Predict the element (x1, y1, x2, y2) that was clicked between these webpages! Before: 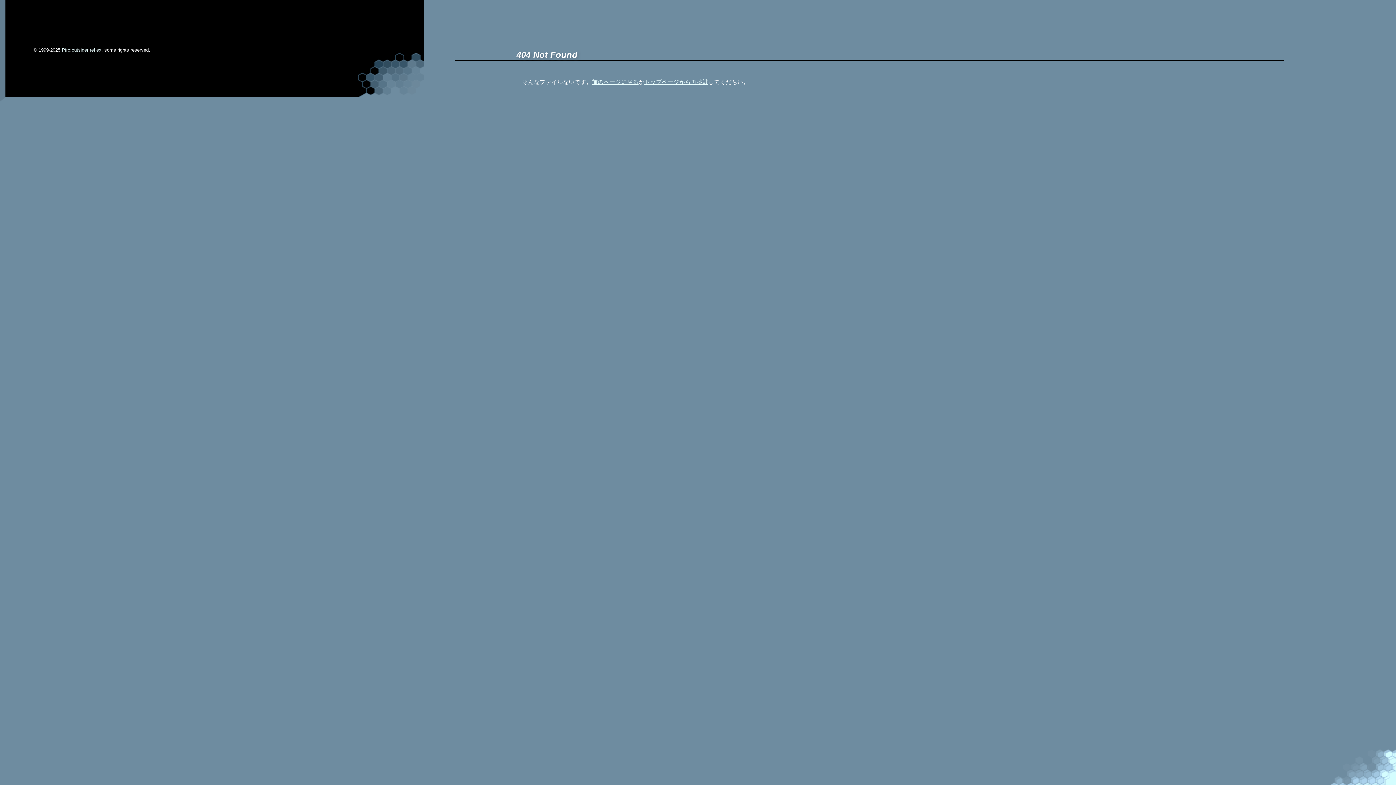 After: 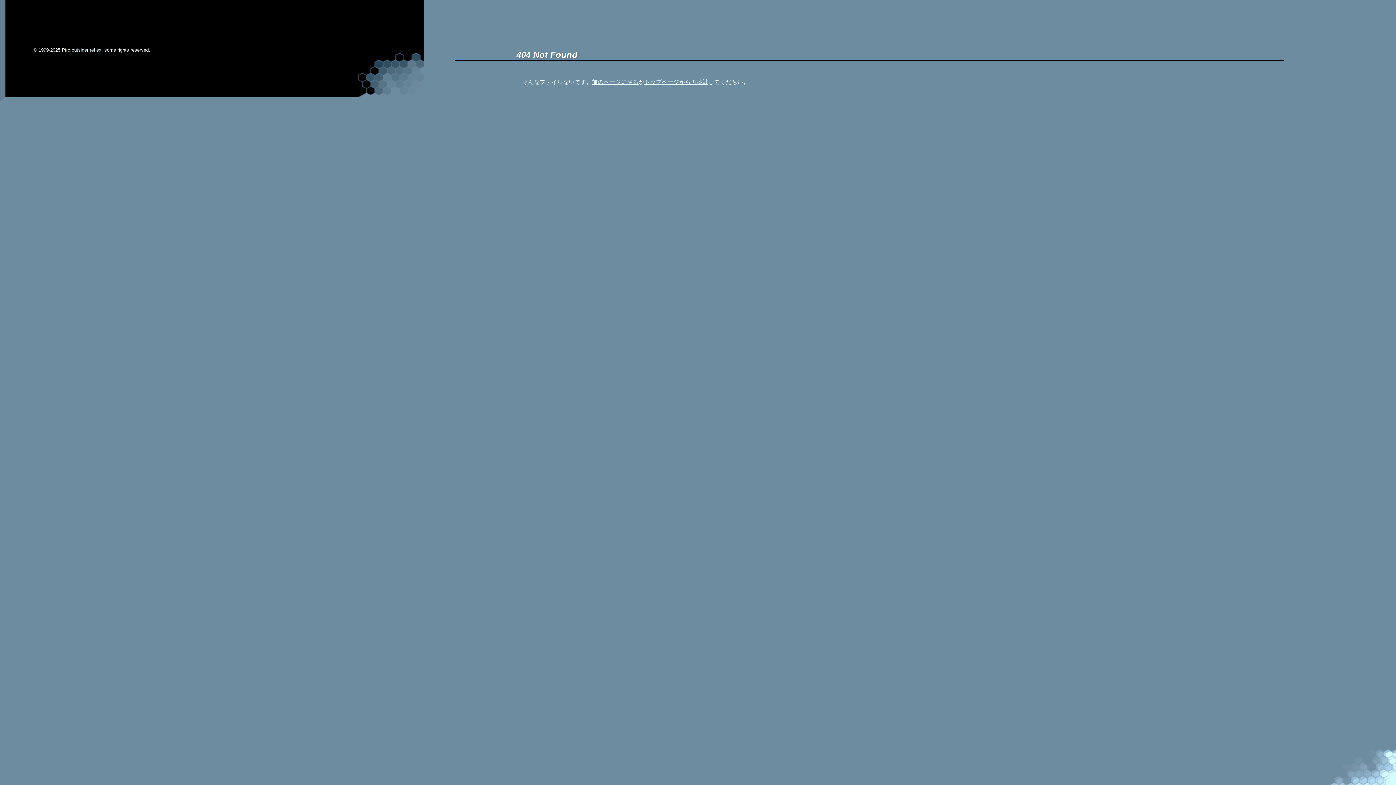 Action: bbox: (61, 47, 70, 52) label: Piro